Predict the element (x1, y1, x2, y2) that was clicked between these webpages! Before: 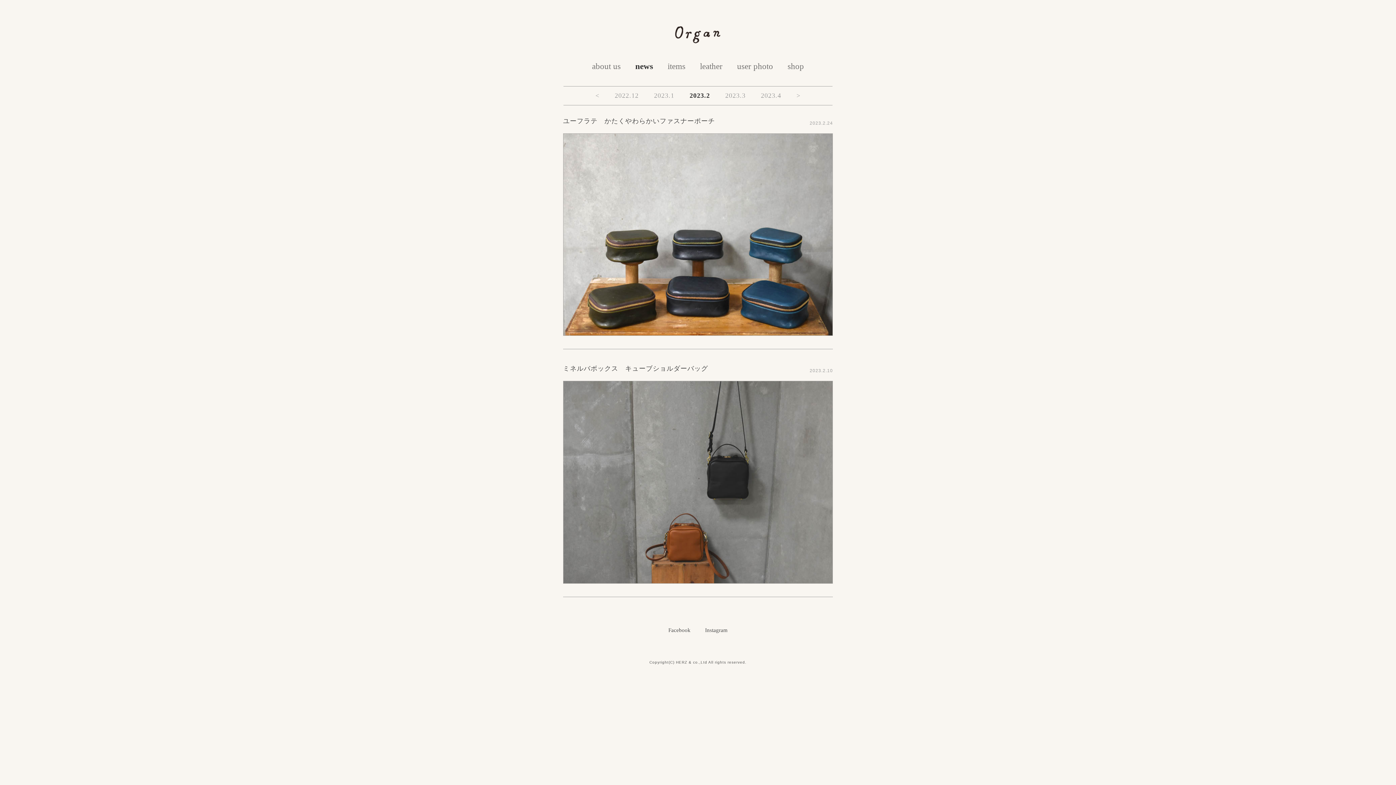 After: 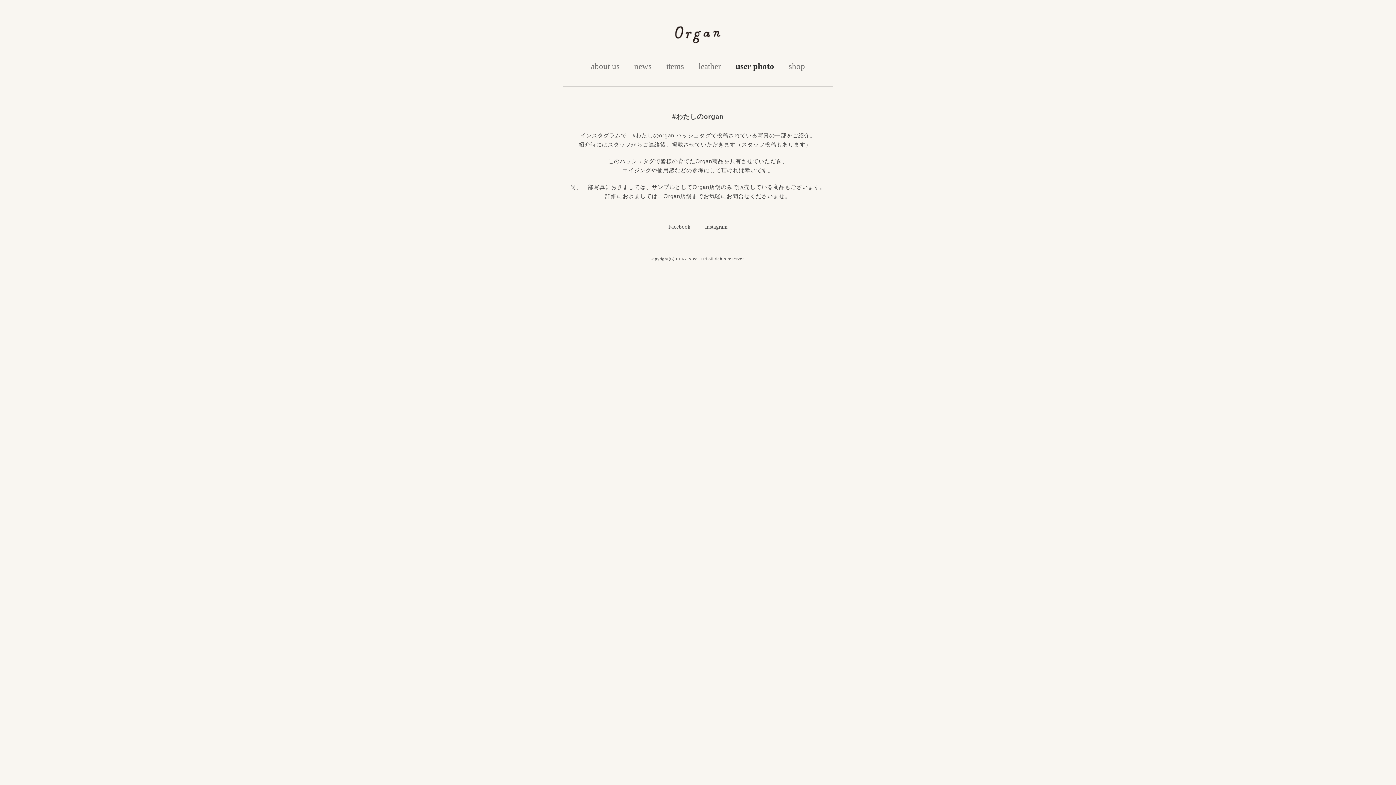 Action: bbox: (737, 61, 773, 70) label: user photo